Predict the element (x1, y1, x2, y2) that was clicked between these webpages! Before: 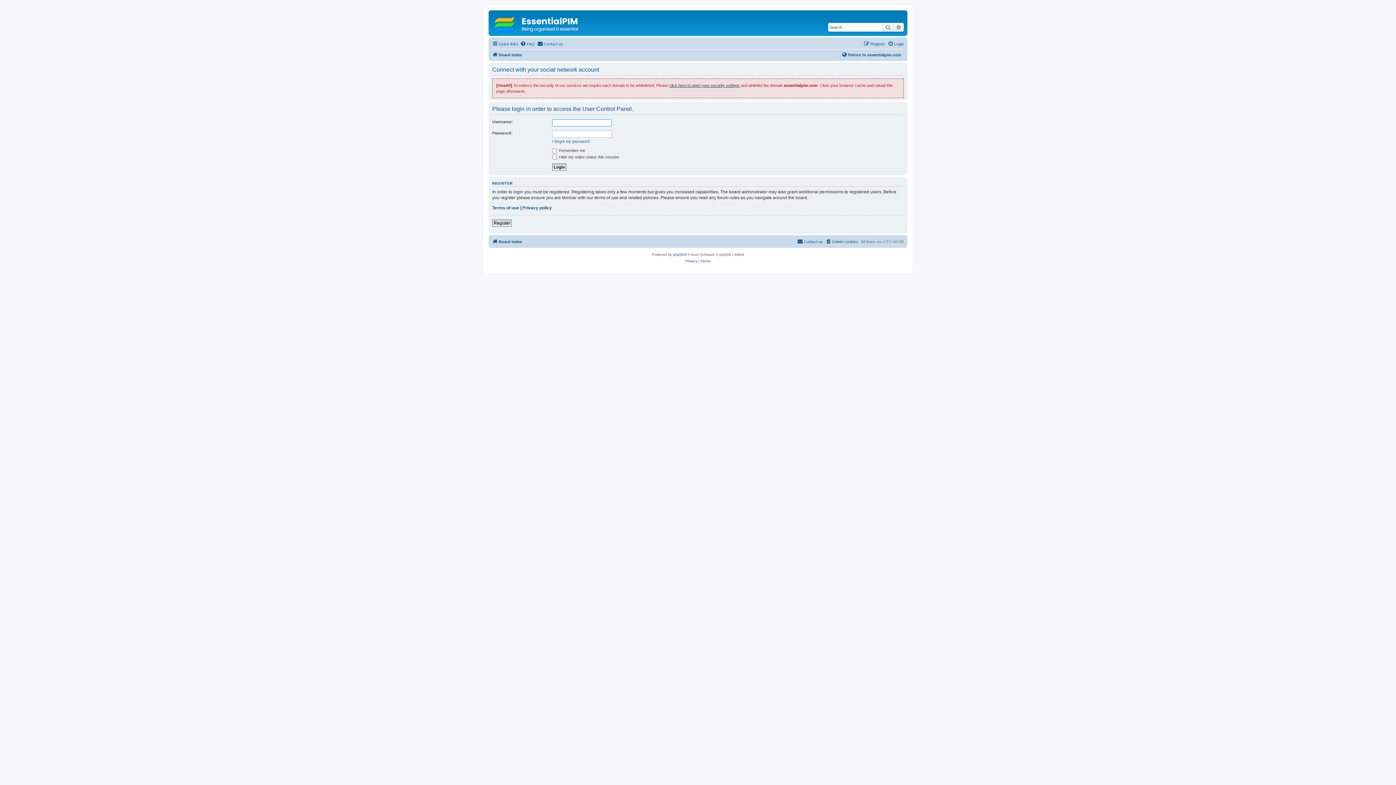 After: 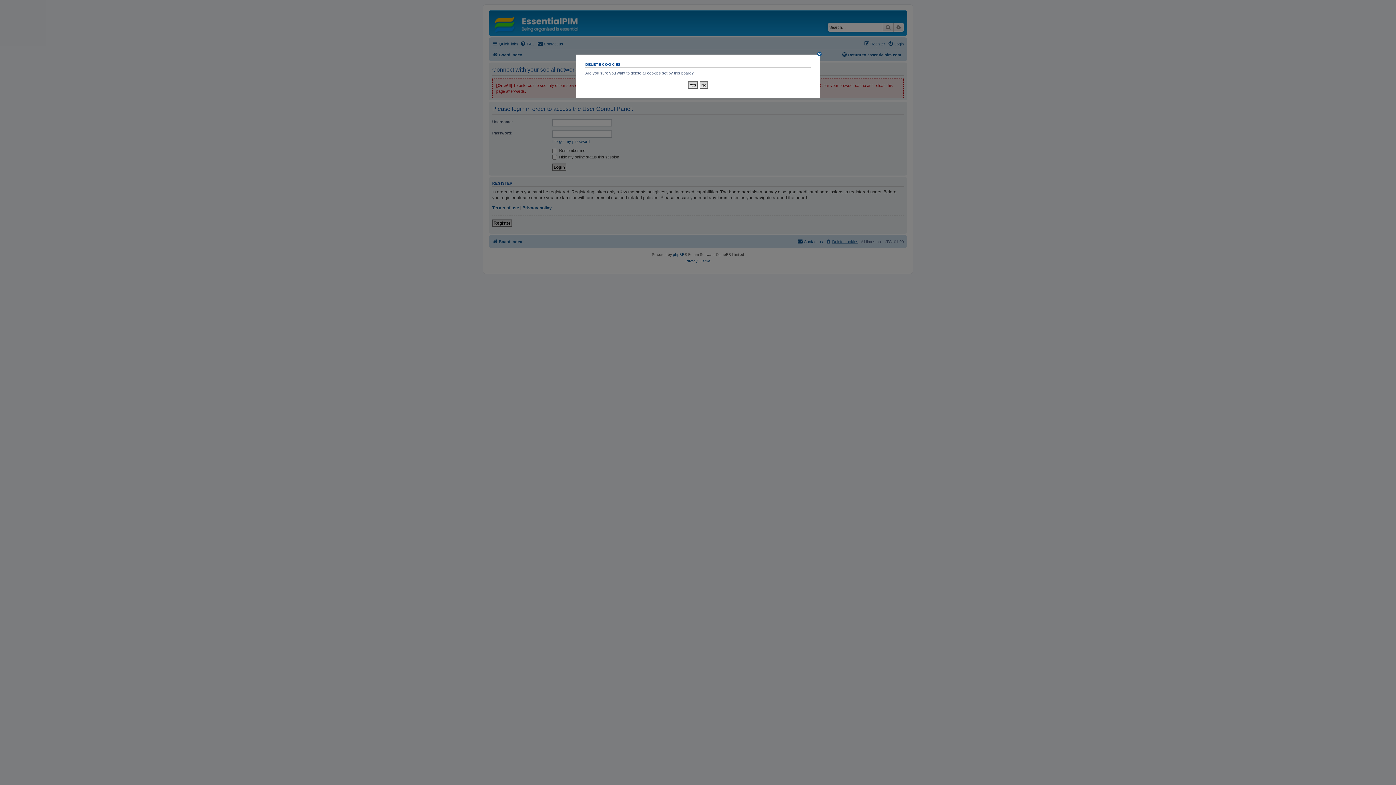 Action: bbox: (825, 237, 858, 246) label: Delete cookies